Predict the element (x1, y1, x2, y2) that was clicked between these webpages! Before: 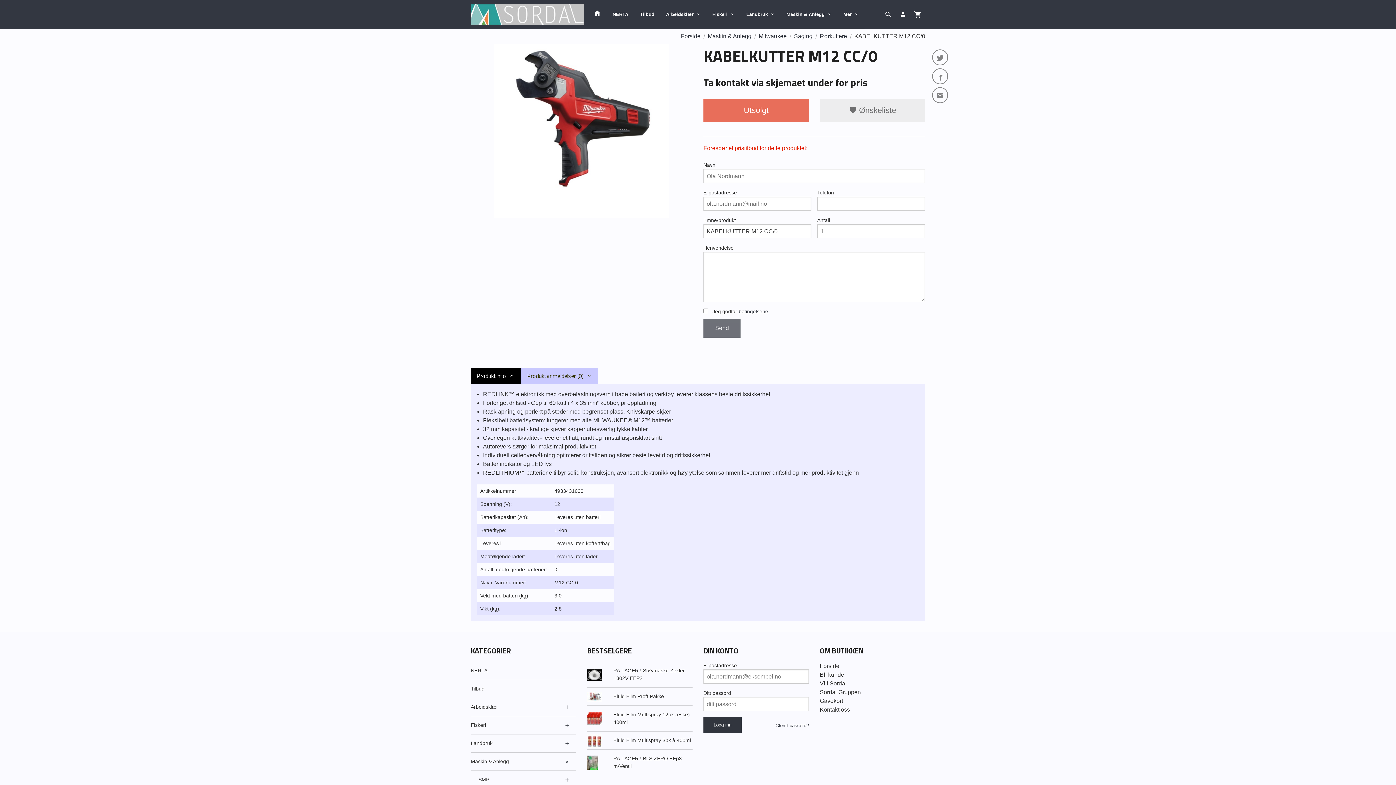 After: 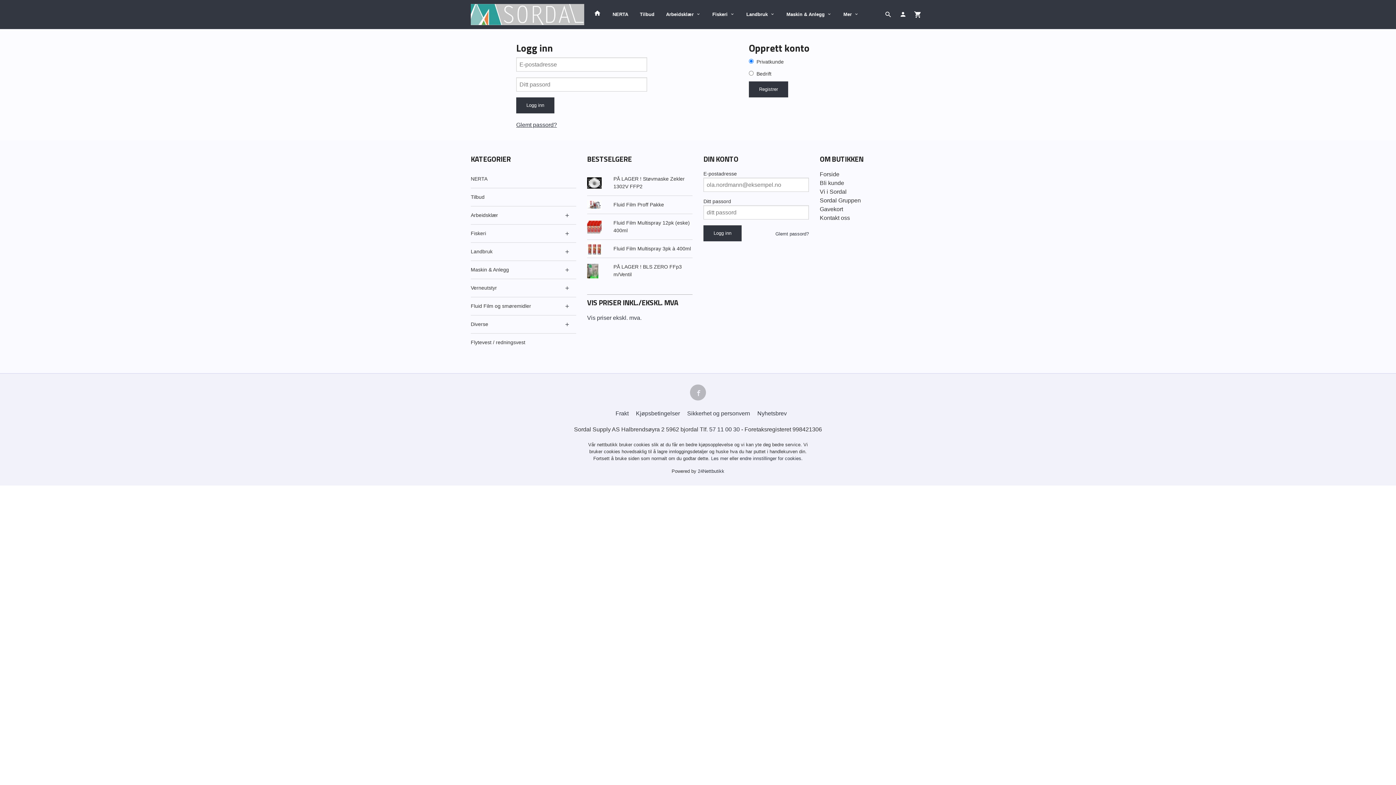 Action: bbox: (820, 671, 925, 679) label: Bli kunde